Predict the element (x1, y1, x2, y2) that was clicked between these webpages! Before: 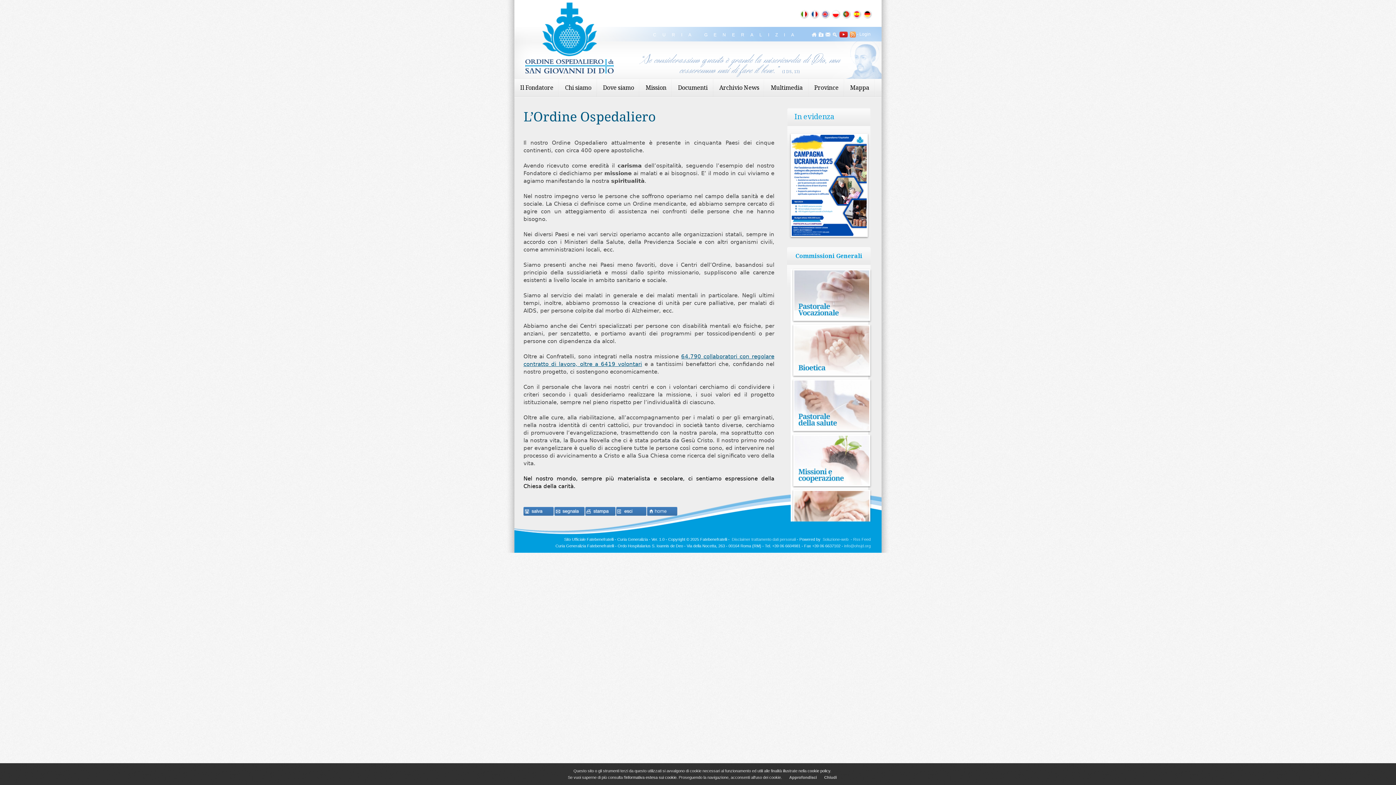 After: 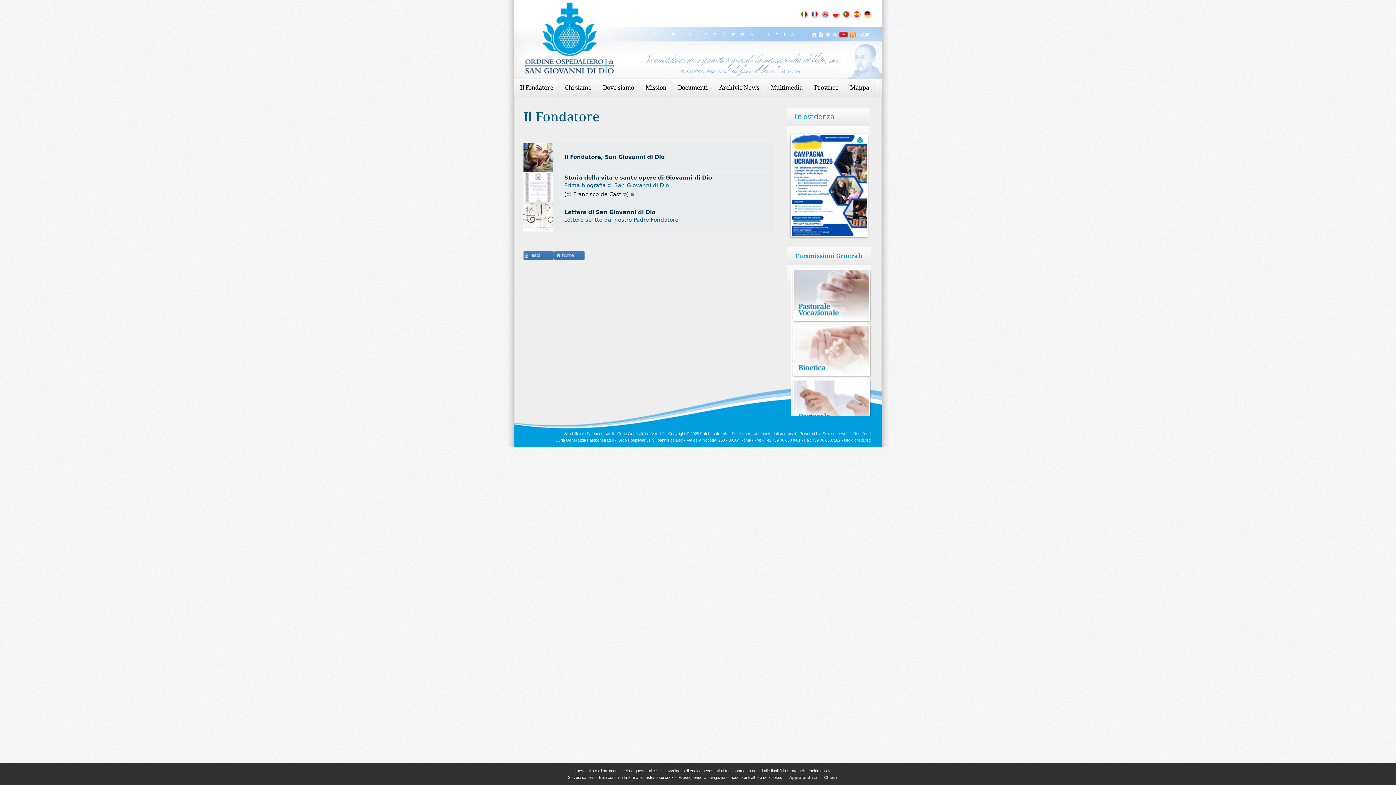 Action: label: Il Fondatore bbox: (514, 78, 559, 97)